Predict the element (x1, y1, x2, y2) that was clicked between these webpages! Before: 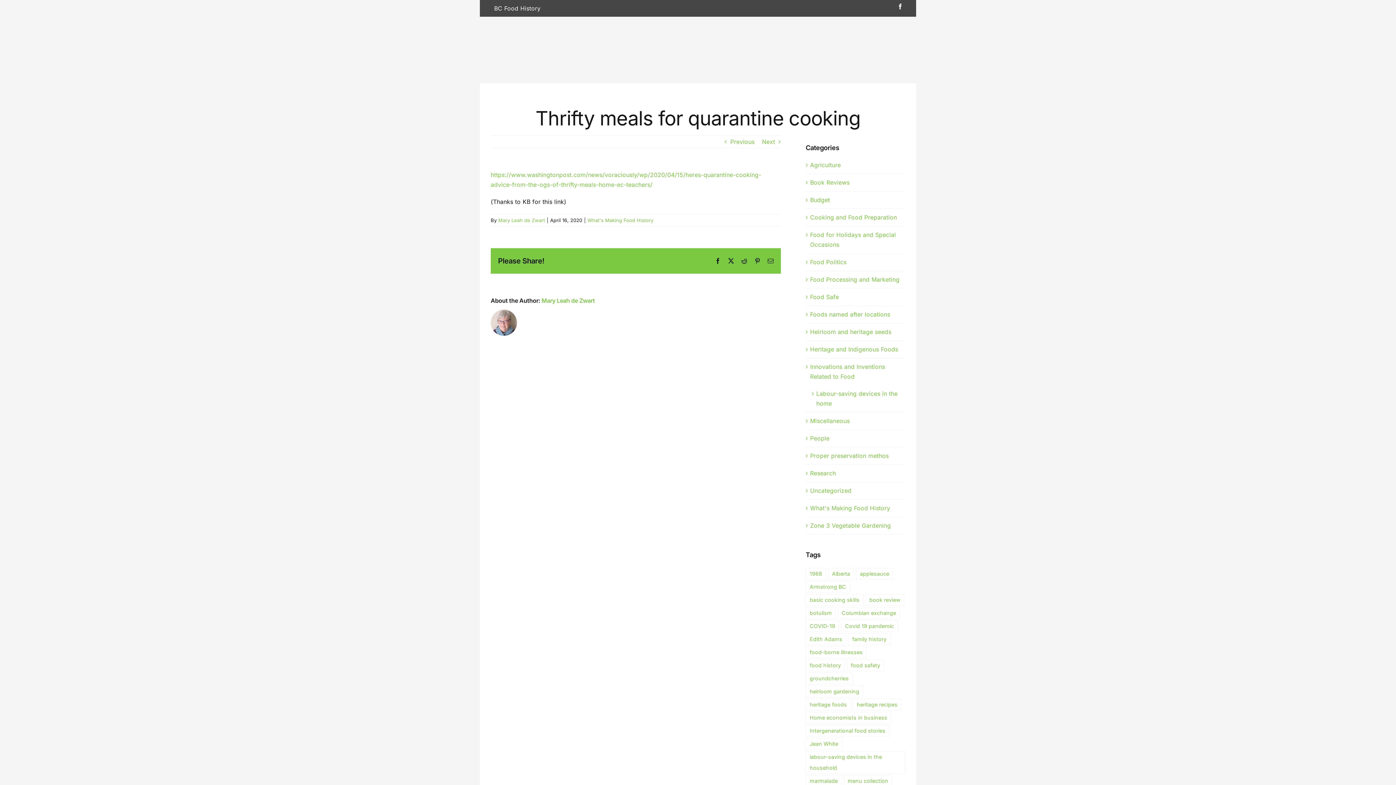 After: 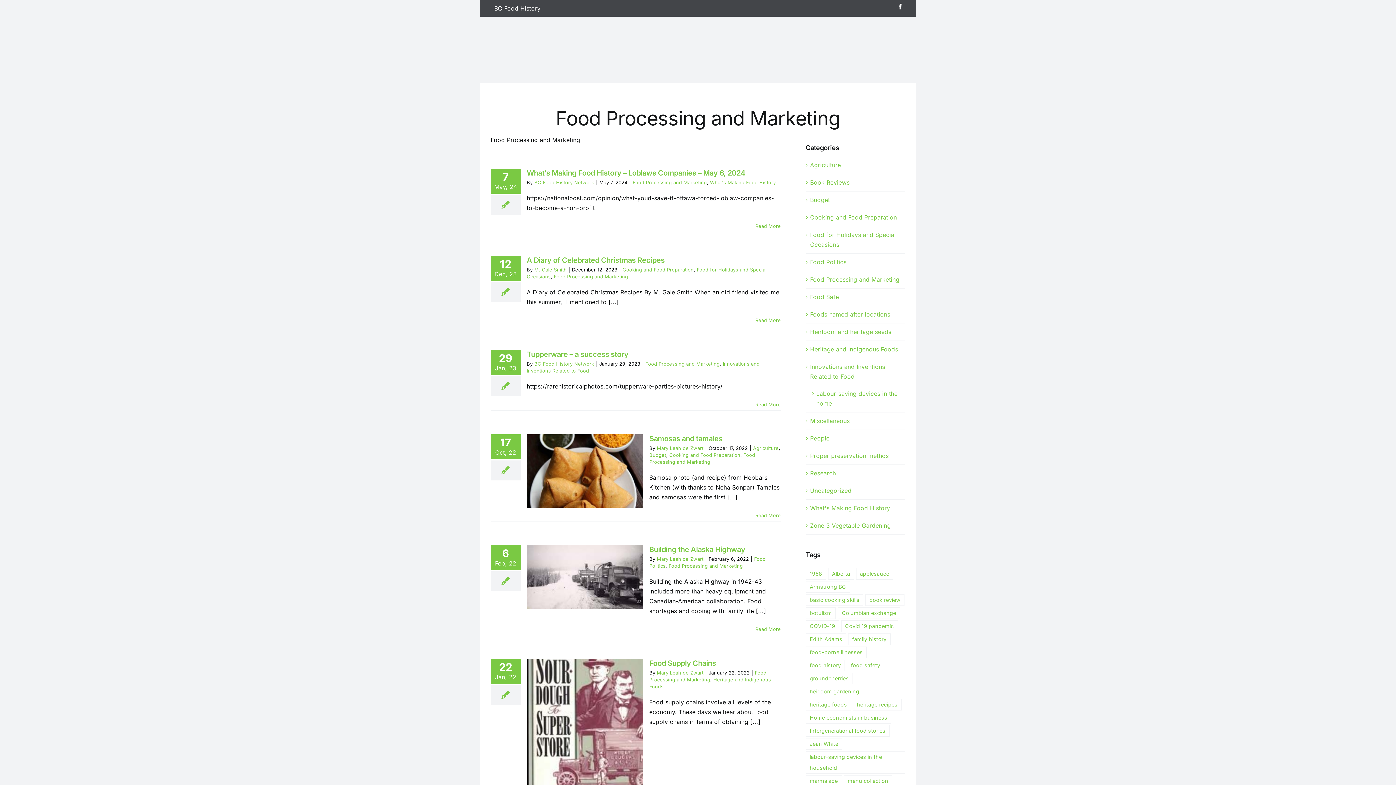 Action: label: Food Processing and Marketing bbox: (810, 274, 901, 284)